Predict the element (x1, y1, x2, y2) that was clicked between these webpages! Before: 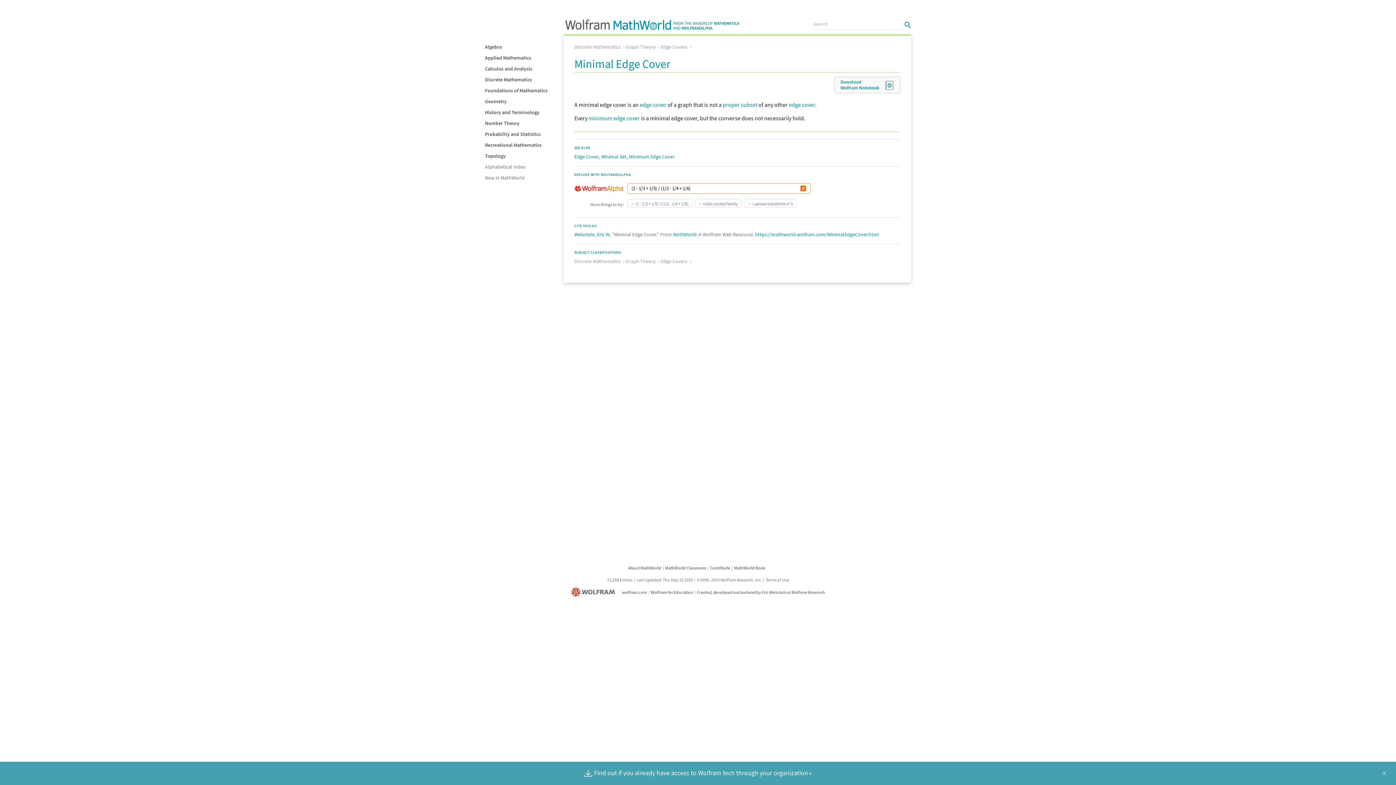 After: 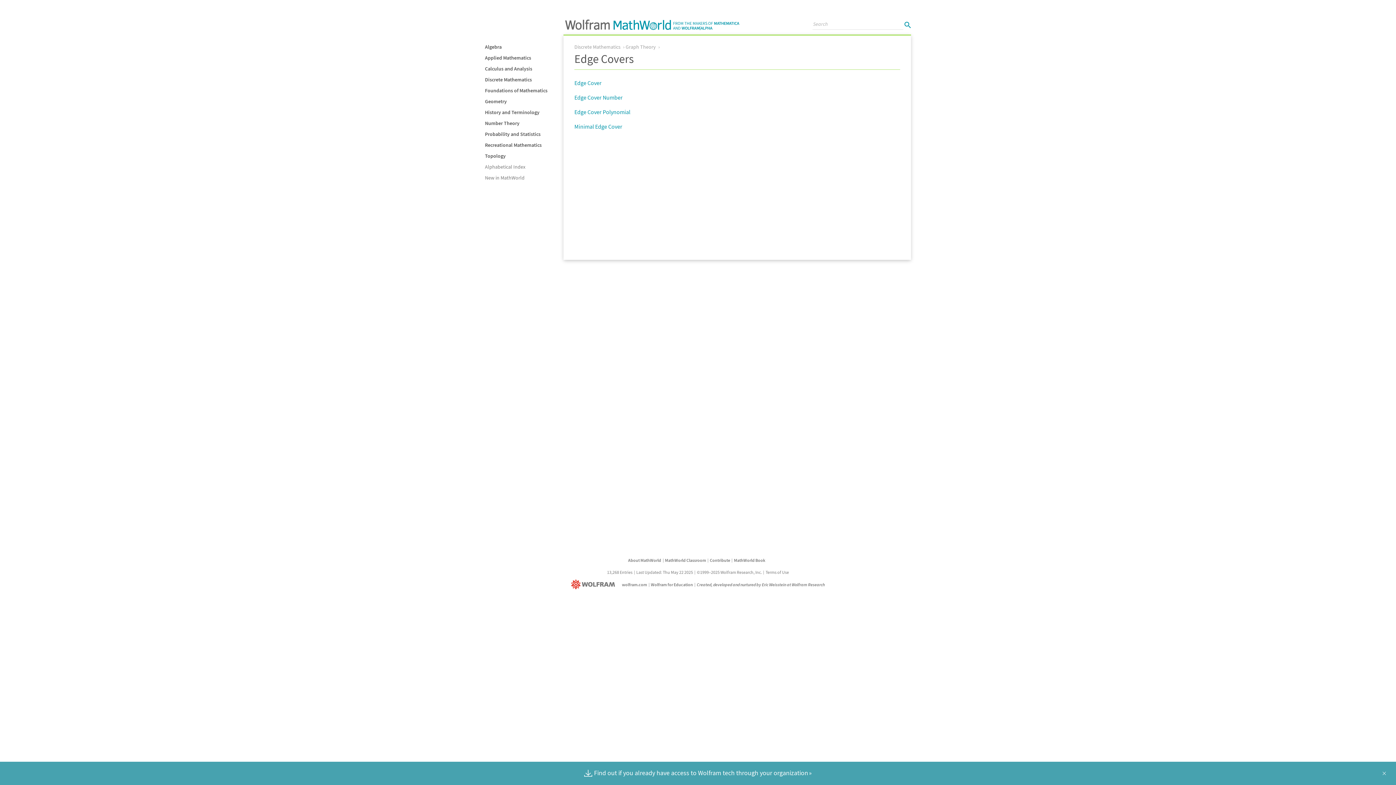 Action: label: Edge Covers bbox: (661, 258, 687, 264)